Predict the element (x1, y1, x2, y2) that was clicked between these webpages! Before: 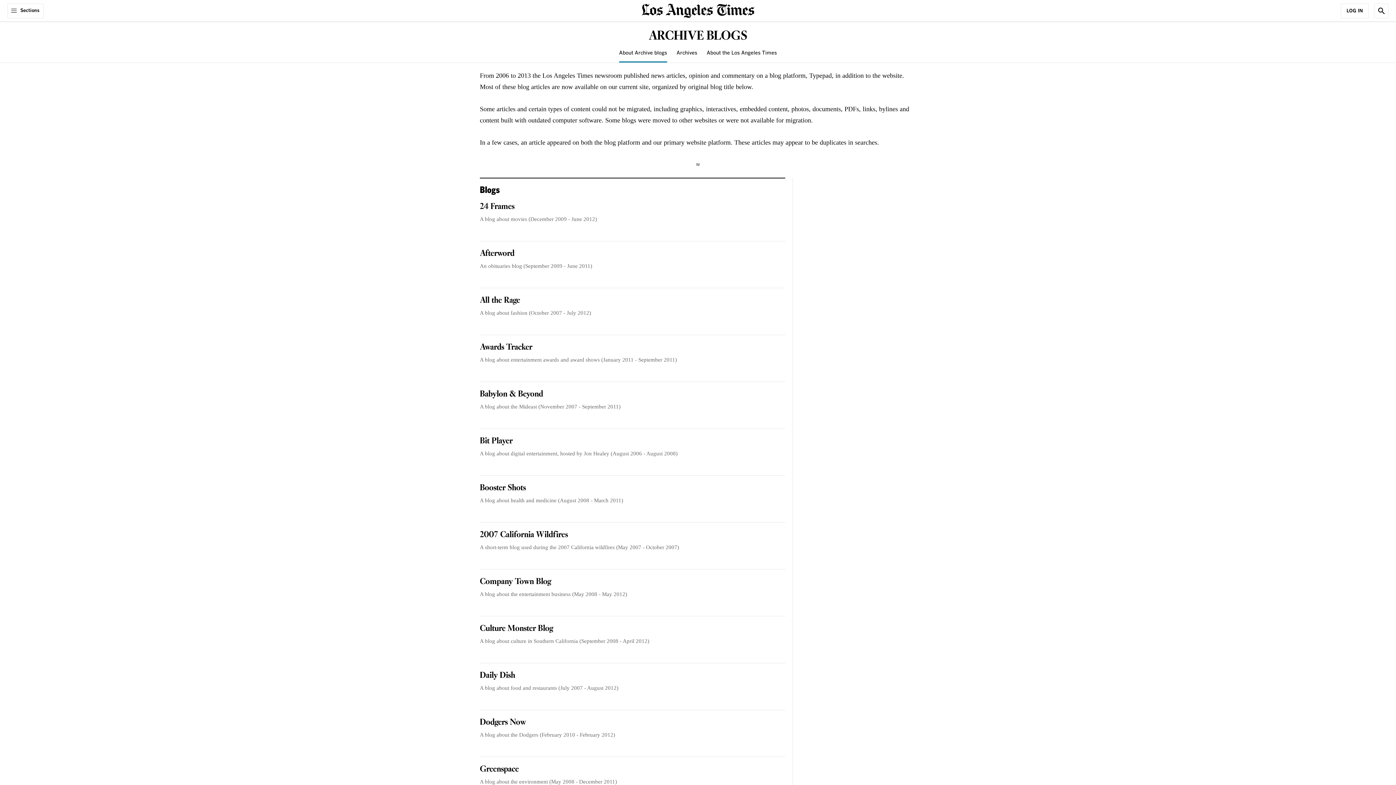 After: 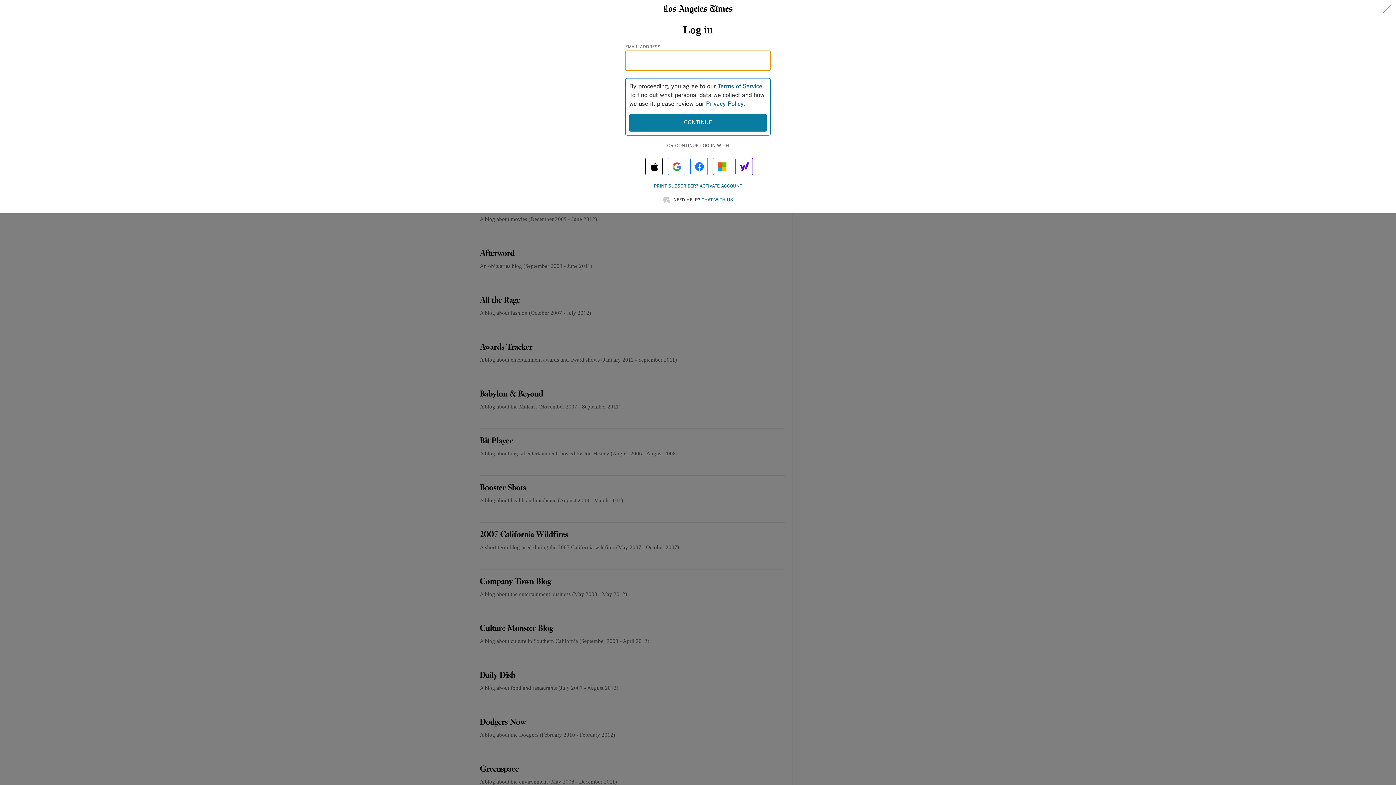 Action: label: Log In bbox: (1341, 3, 1369, 18)